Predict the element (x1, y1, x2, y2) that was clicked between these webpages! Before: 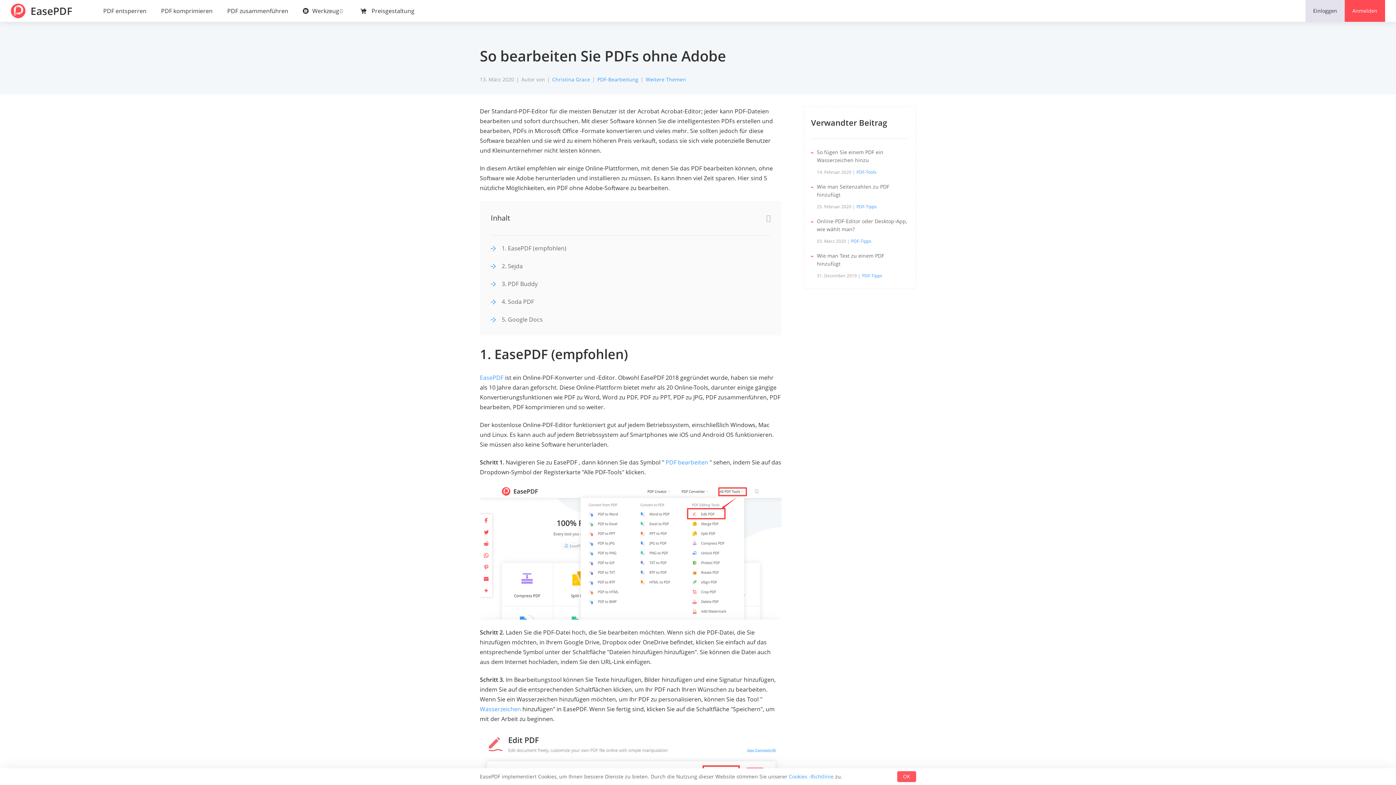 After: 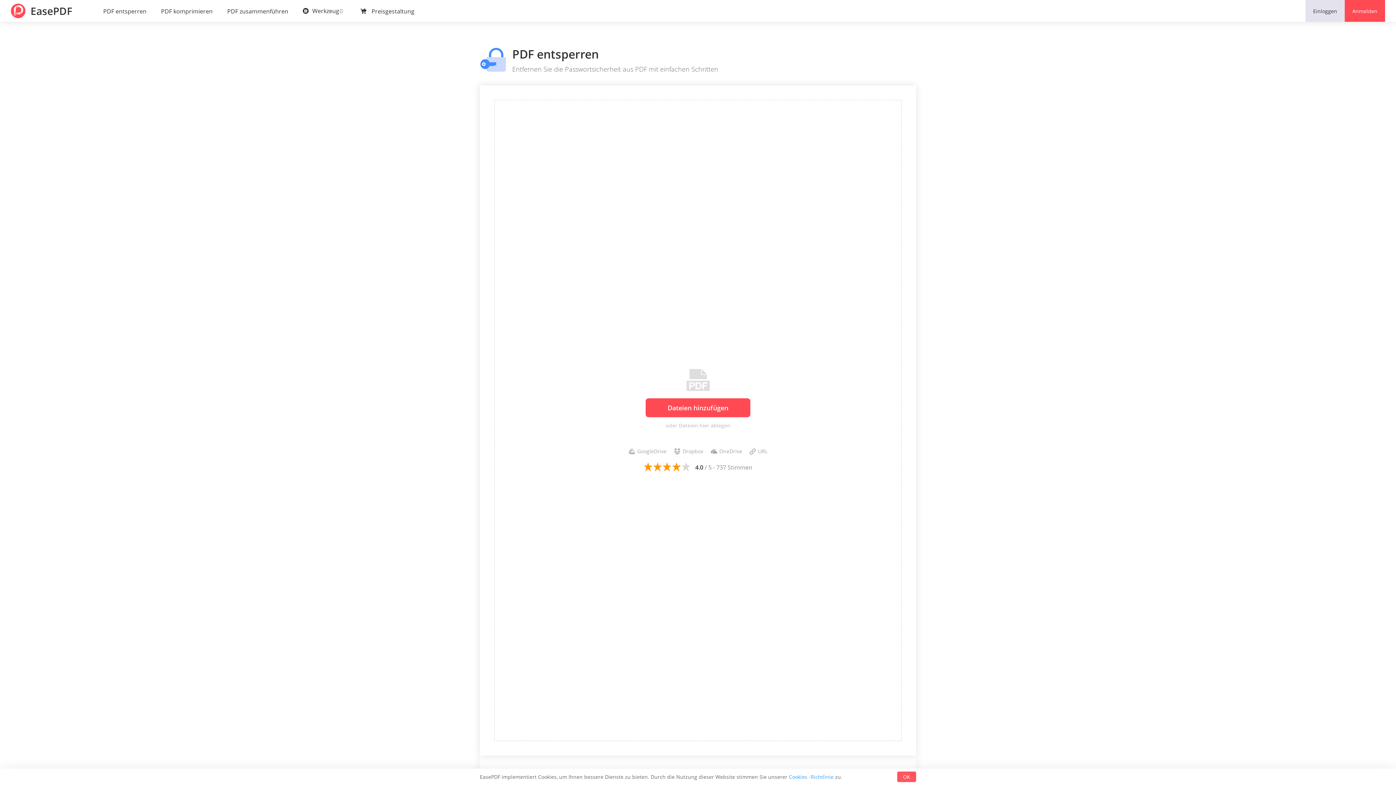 Action: bbox: (103, 6, 146, 15) label: PDF entsperren